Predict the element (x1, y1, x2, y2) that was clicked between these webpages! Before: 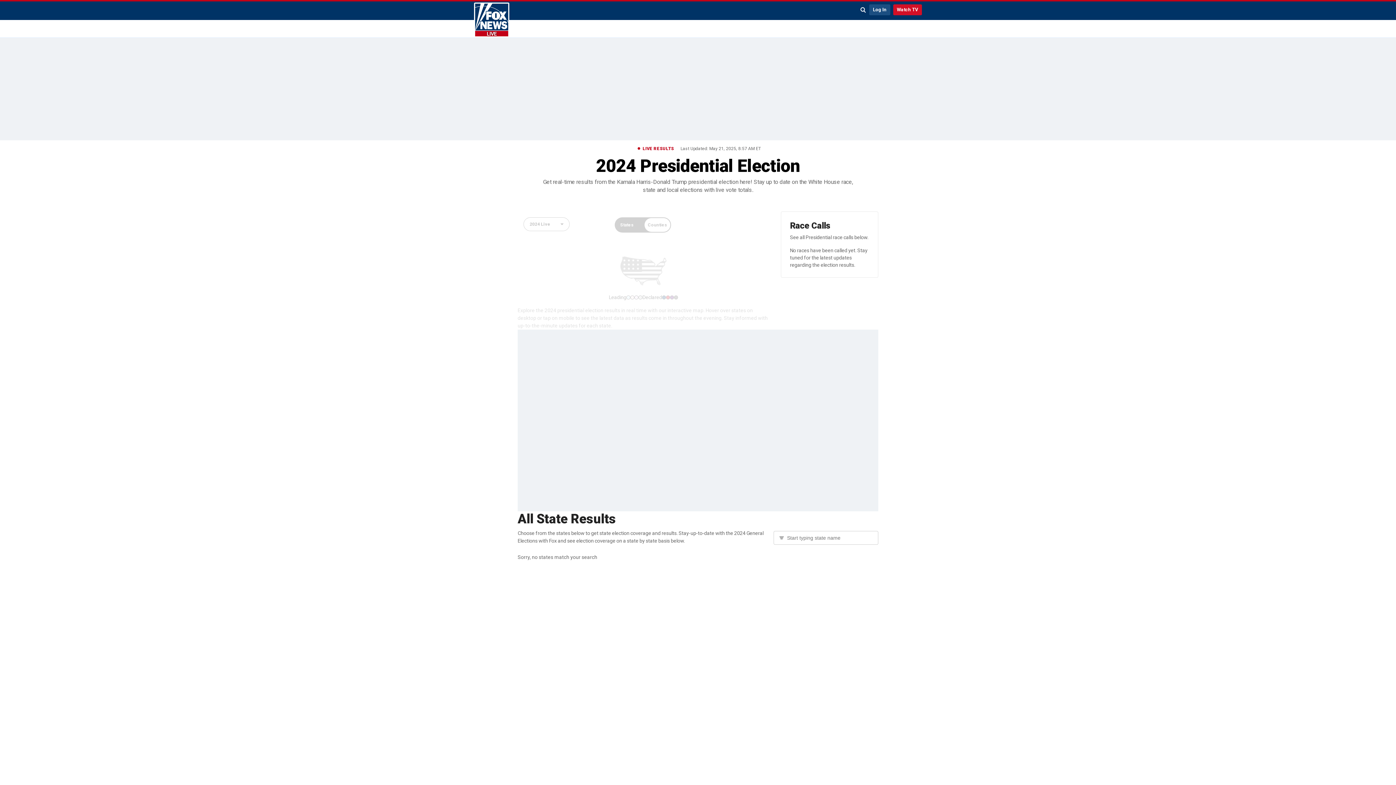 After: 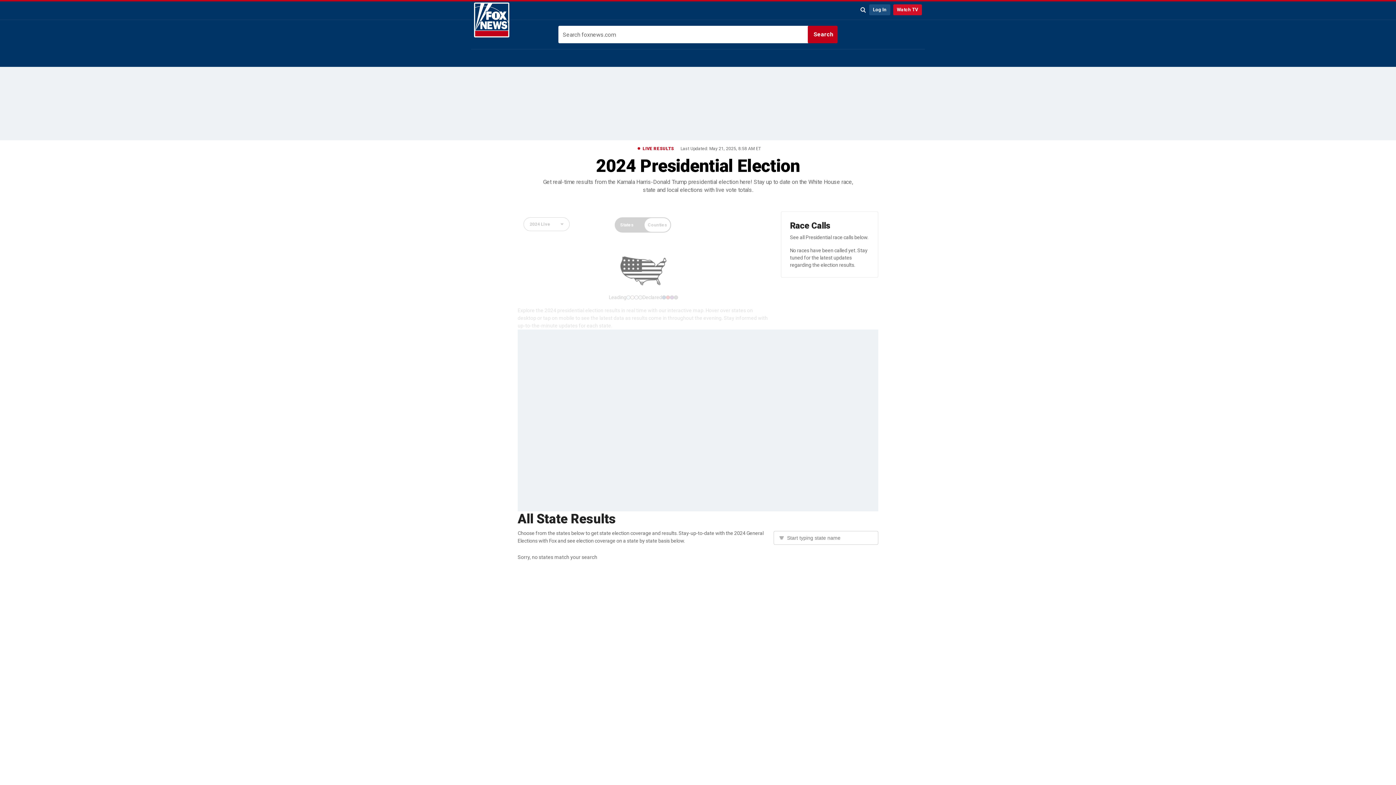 Action: bbox: (859, 4, 868, 15) label: Expand / Collapse search